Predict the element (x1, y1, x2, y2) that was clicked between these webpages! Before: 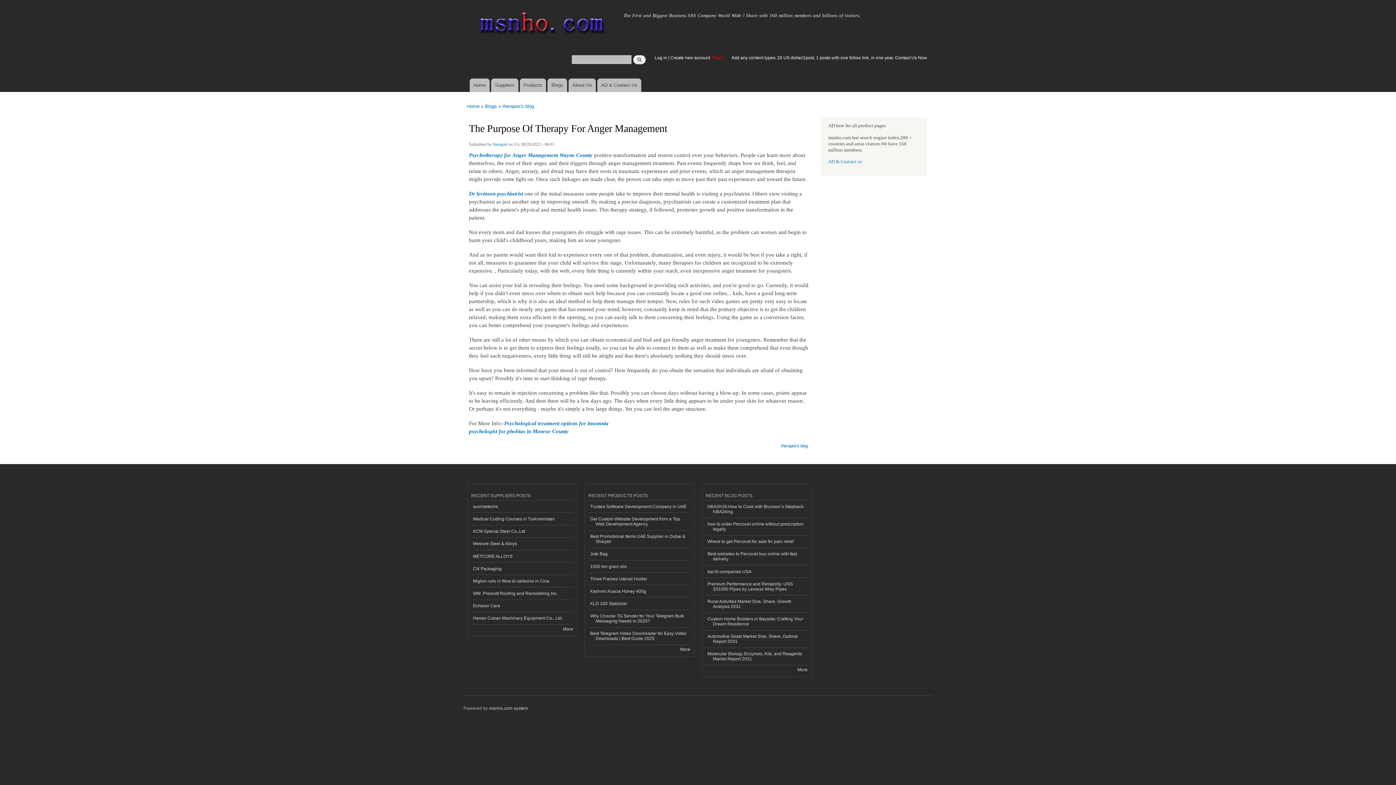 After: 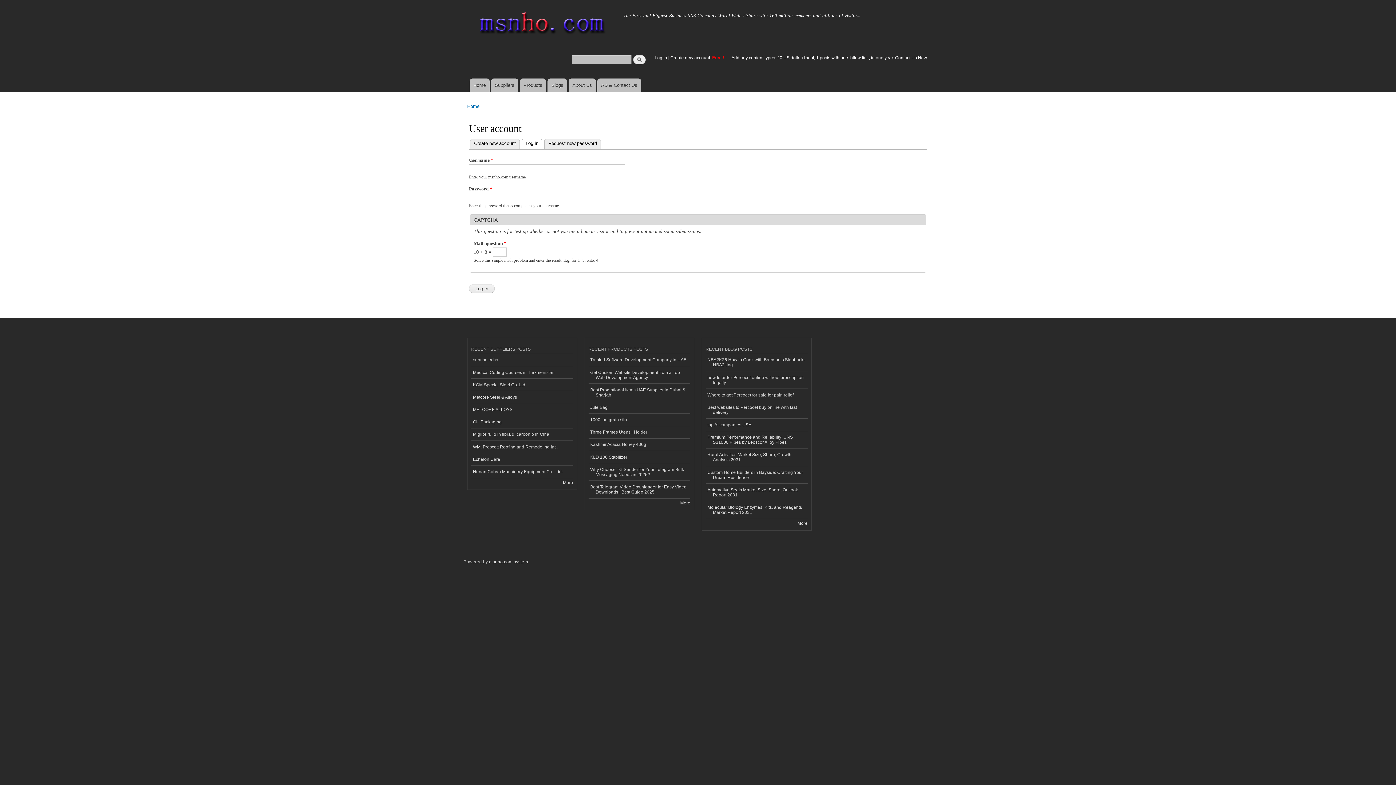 Action: bbox: (654, 55, 667, 60) label: Log in